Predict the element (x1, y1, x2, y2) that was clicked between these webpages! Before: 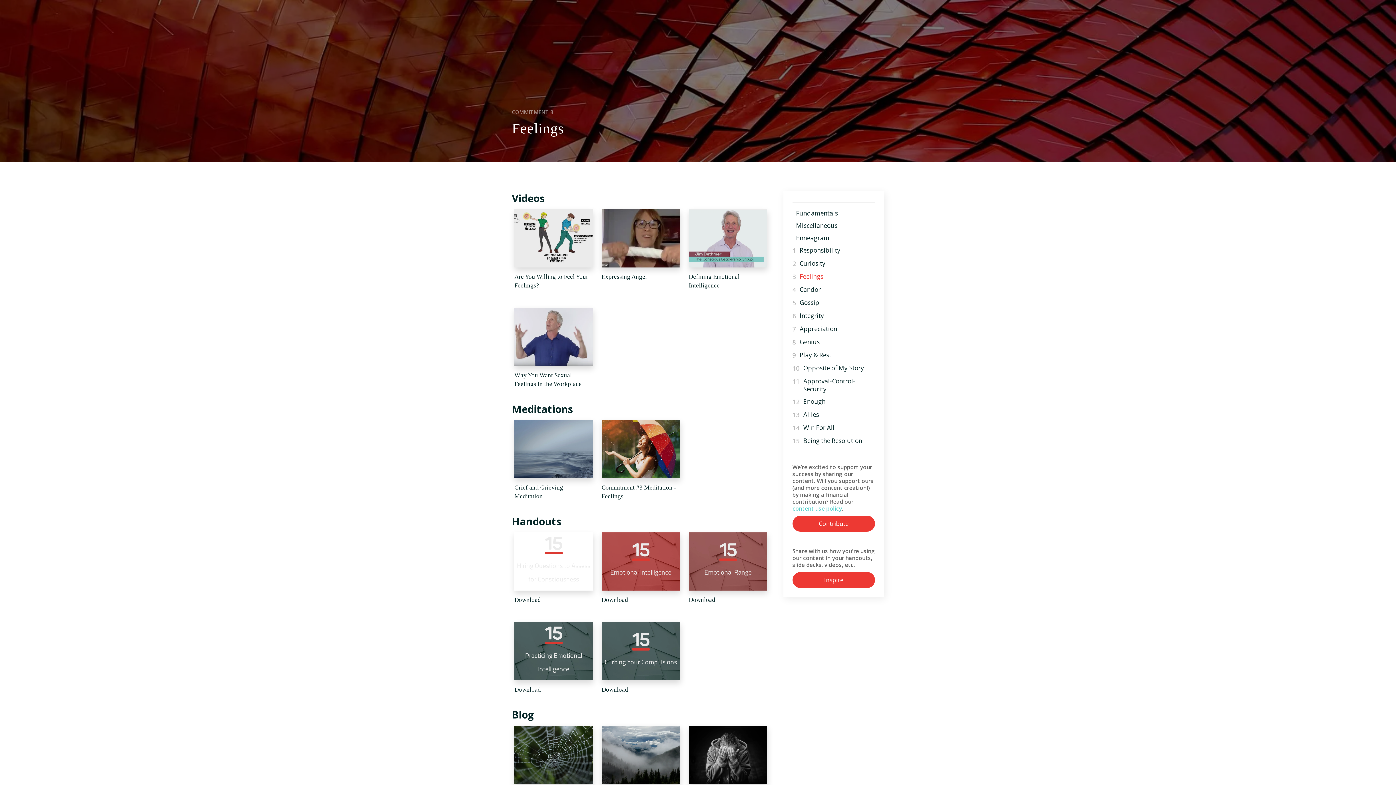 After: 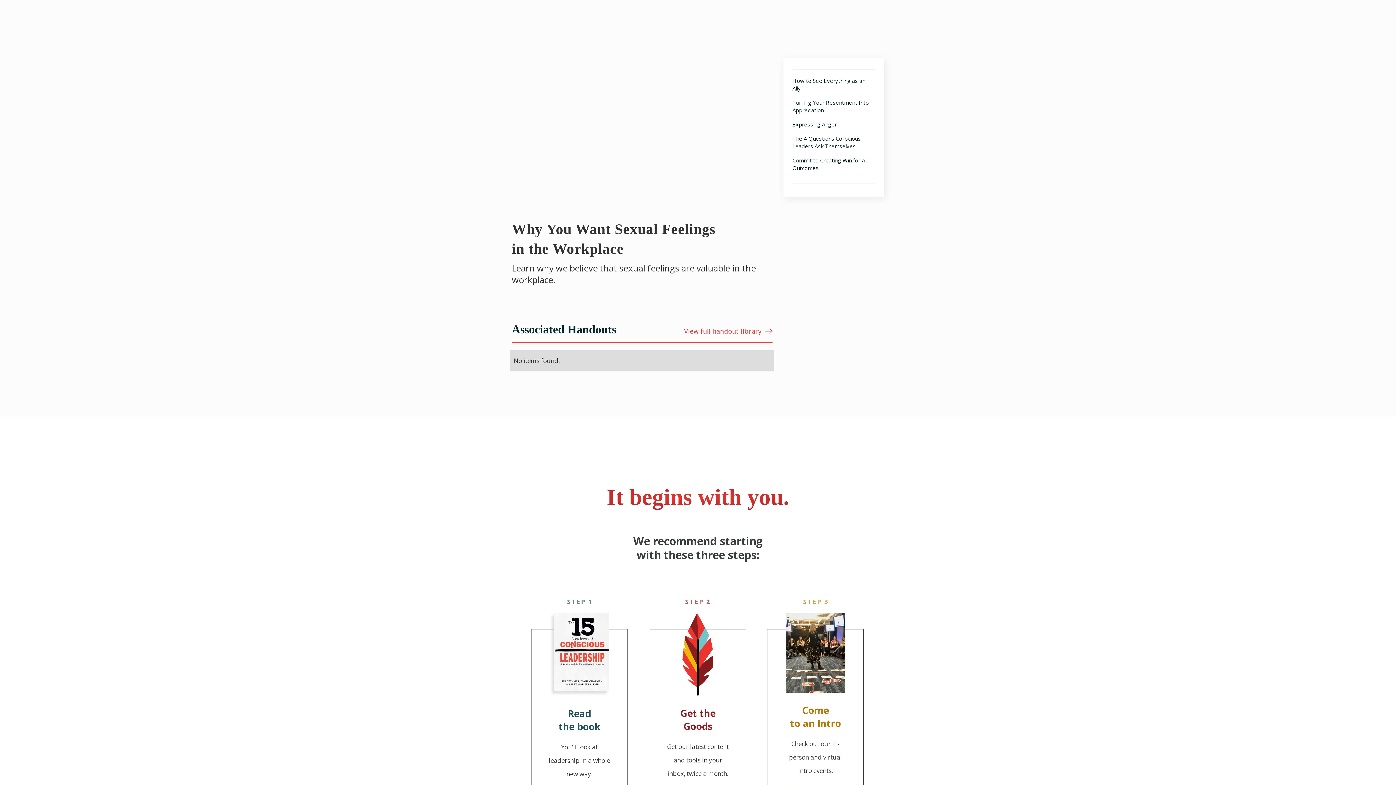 Action: bbox: (514, 308, 593, 366)